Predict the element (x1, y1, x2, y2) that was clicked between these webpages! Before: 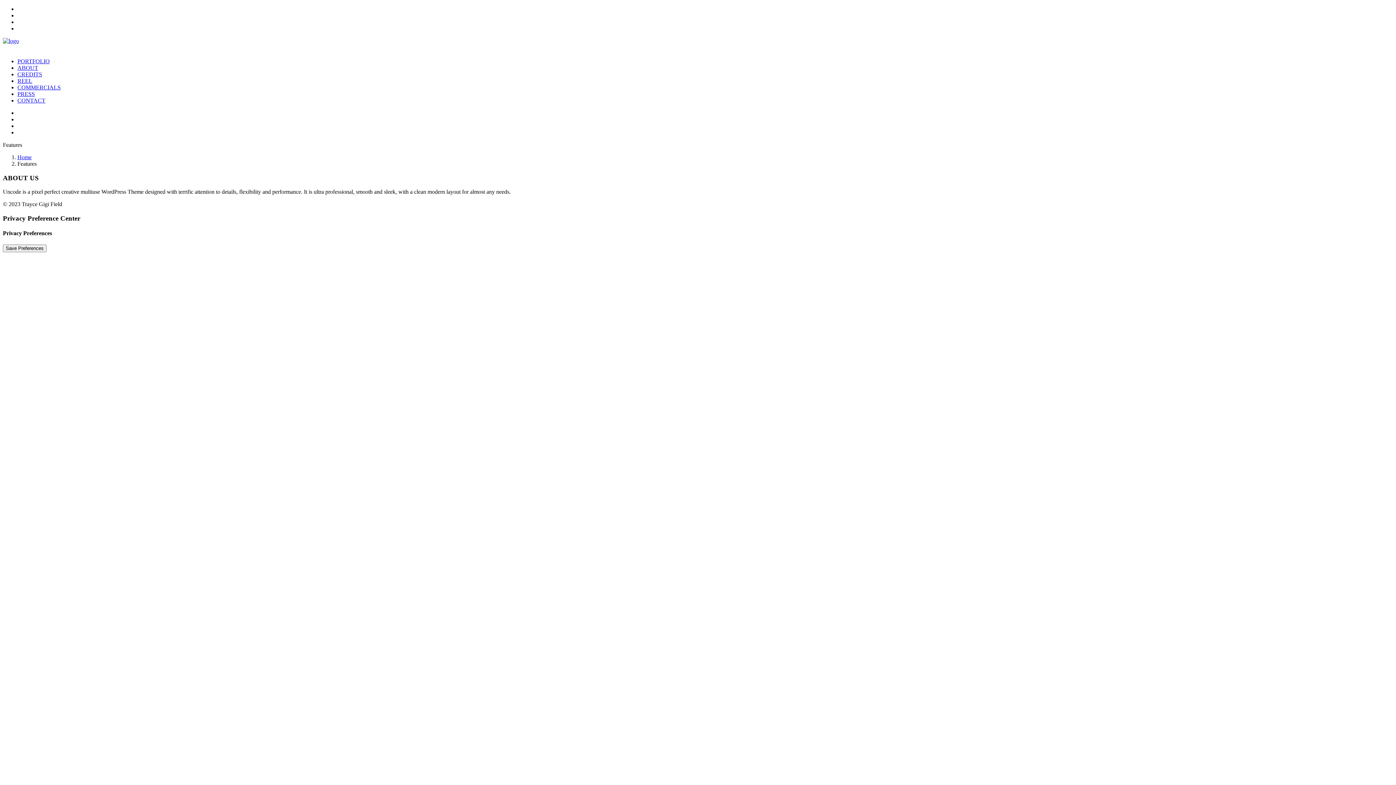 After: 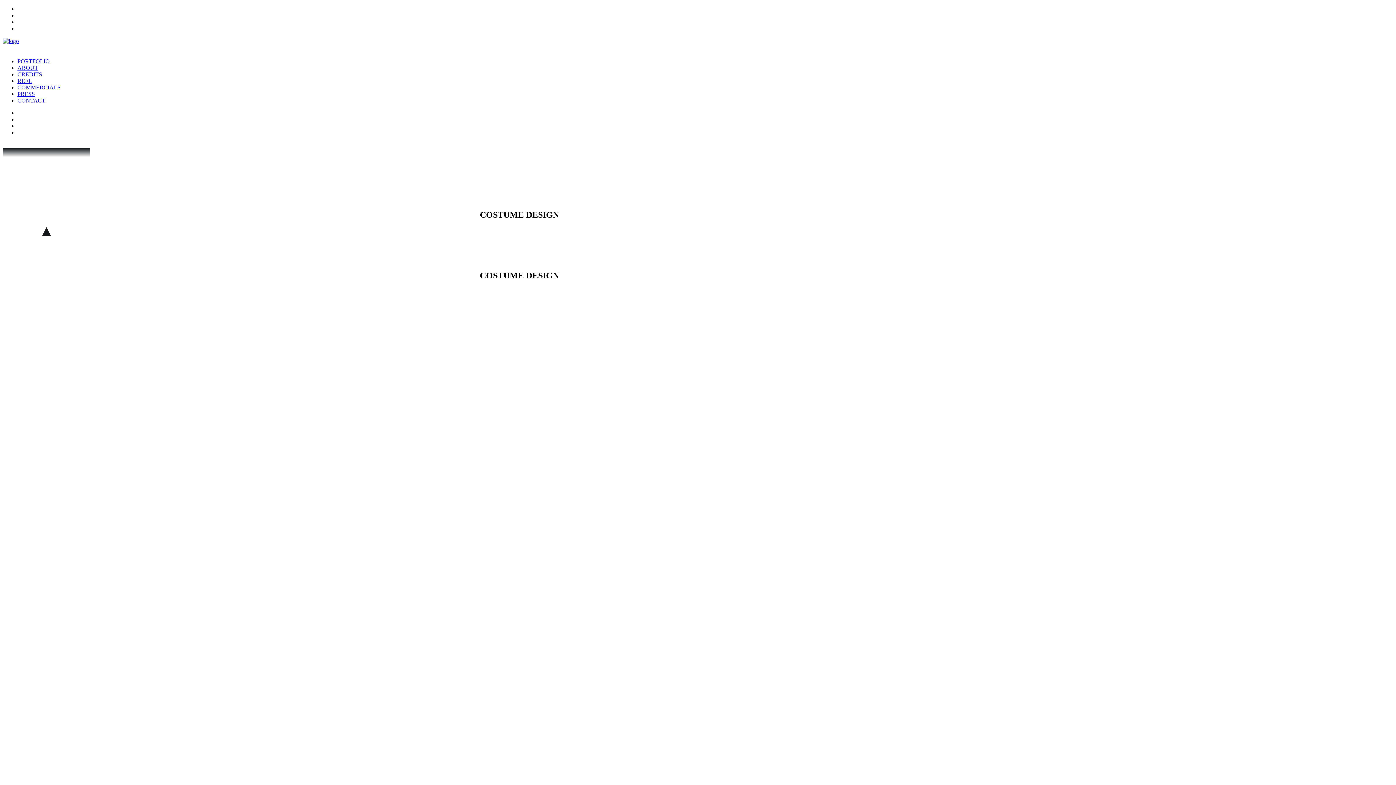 Action: bbox: (17, 154, 31, 160) label: Home